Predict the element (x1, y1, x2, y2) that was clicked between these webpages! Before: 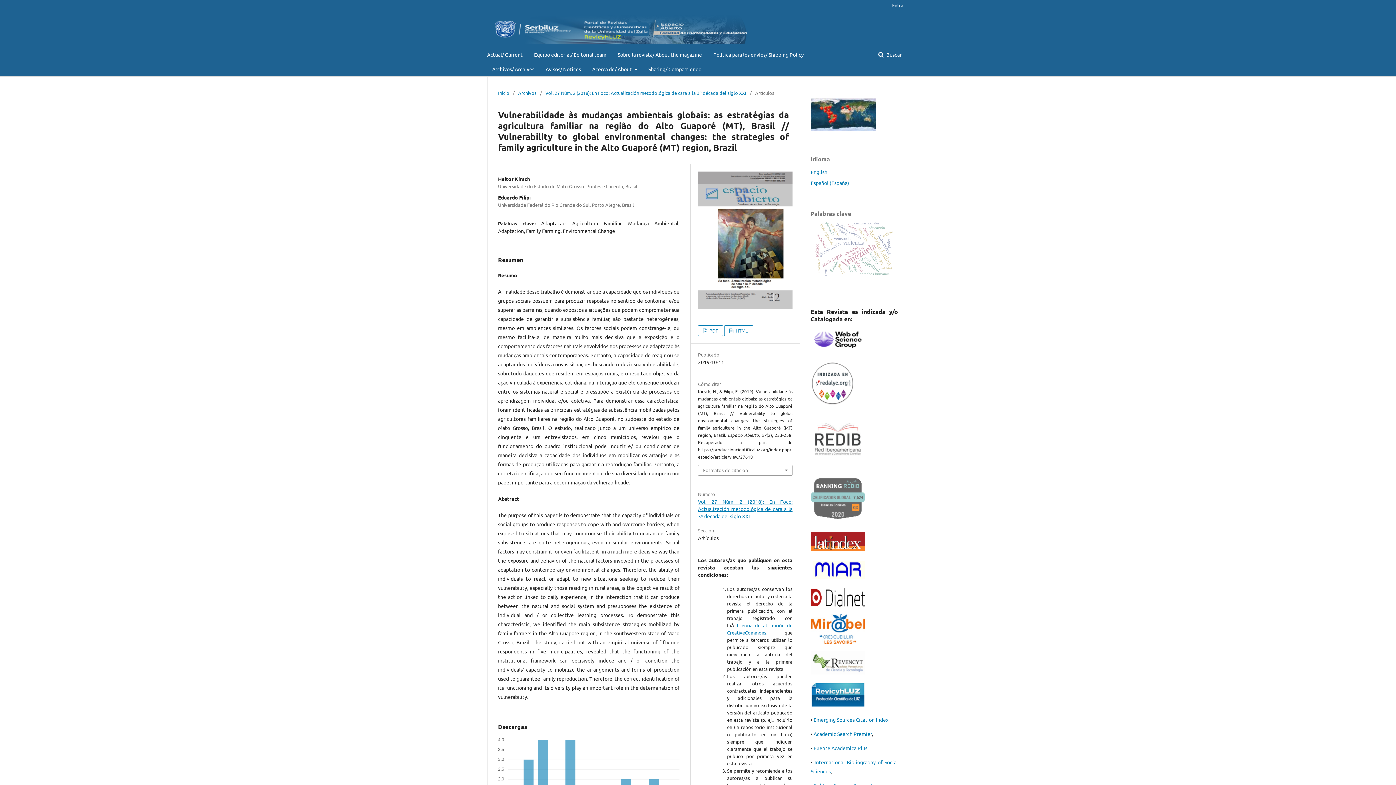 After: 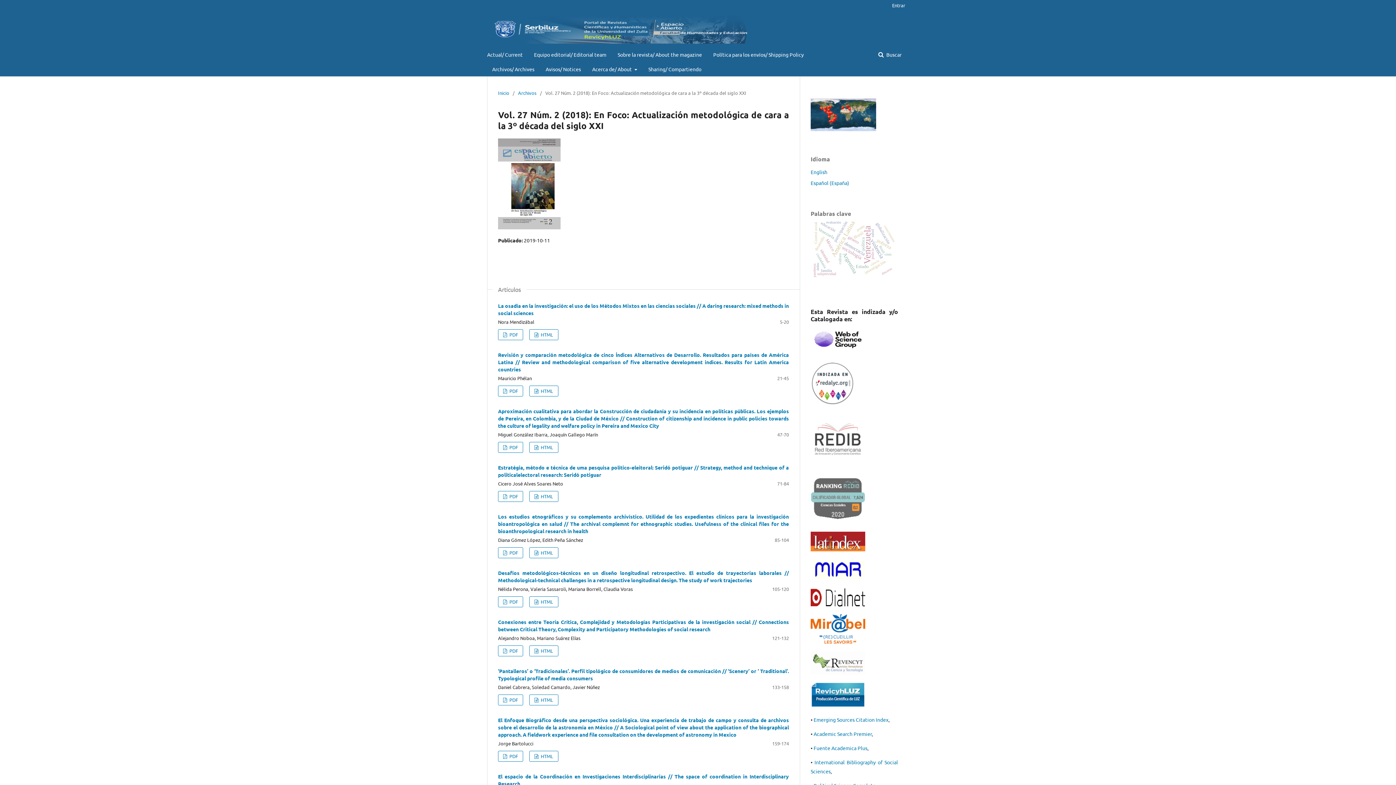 Action: label: Vol. 27 Núm. 2 (2018): En Foco: Actualización metodológica de cara a la 3º década del siglo XXI bbox: (698, 498, 792, 519)